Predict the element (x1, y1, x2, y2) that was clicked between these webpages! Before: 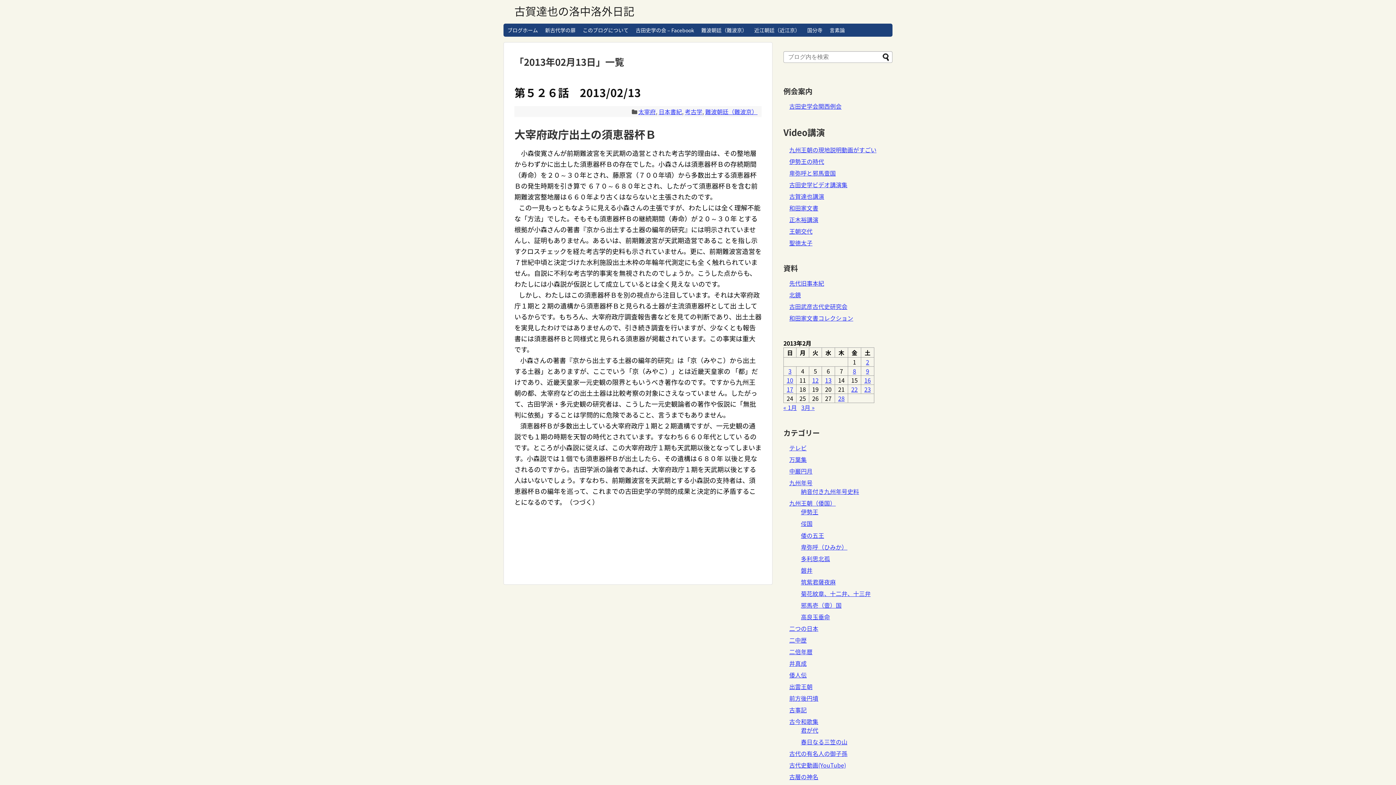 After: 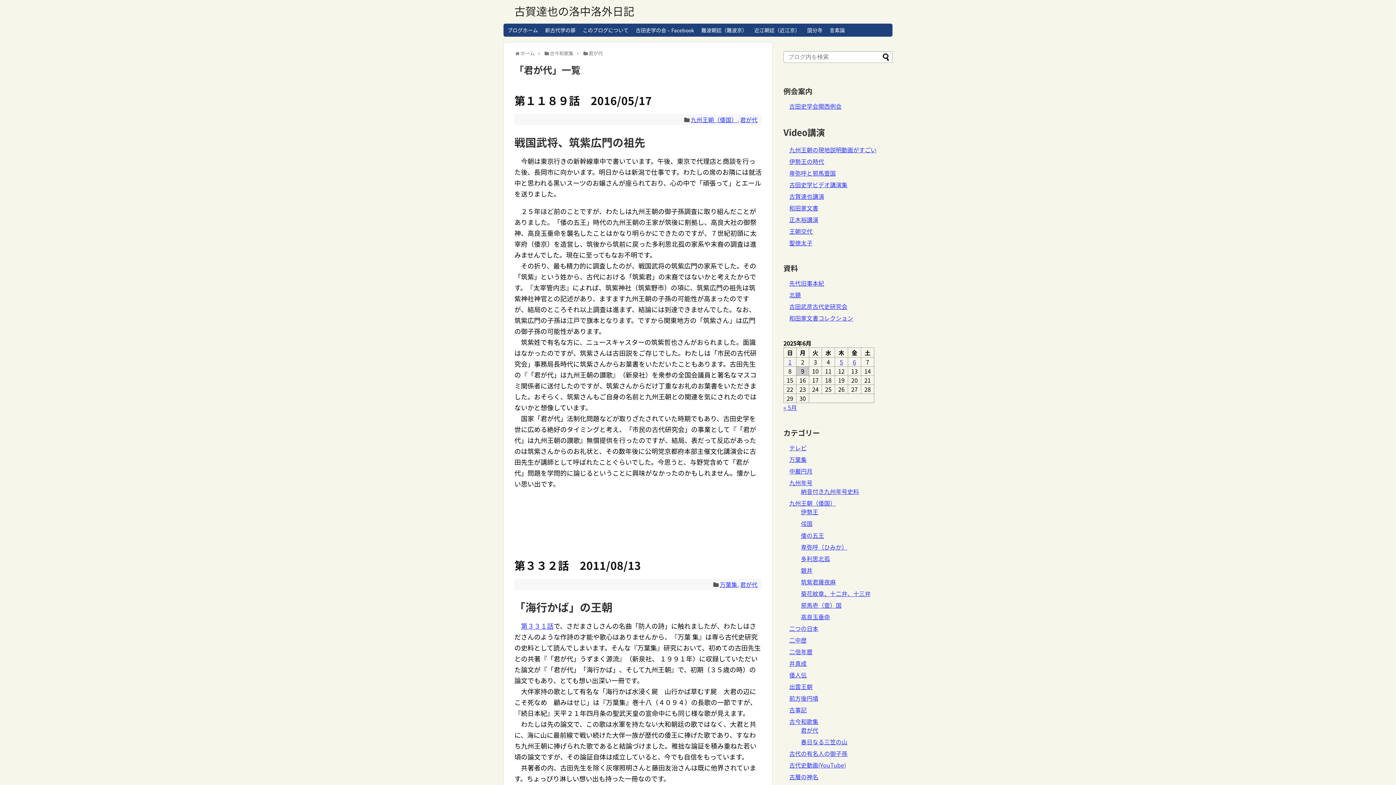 Action: bbox: (801, 726, 818, 734) label: 君が代